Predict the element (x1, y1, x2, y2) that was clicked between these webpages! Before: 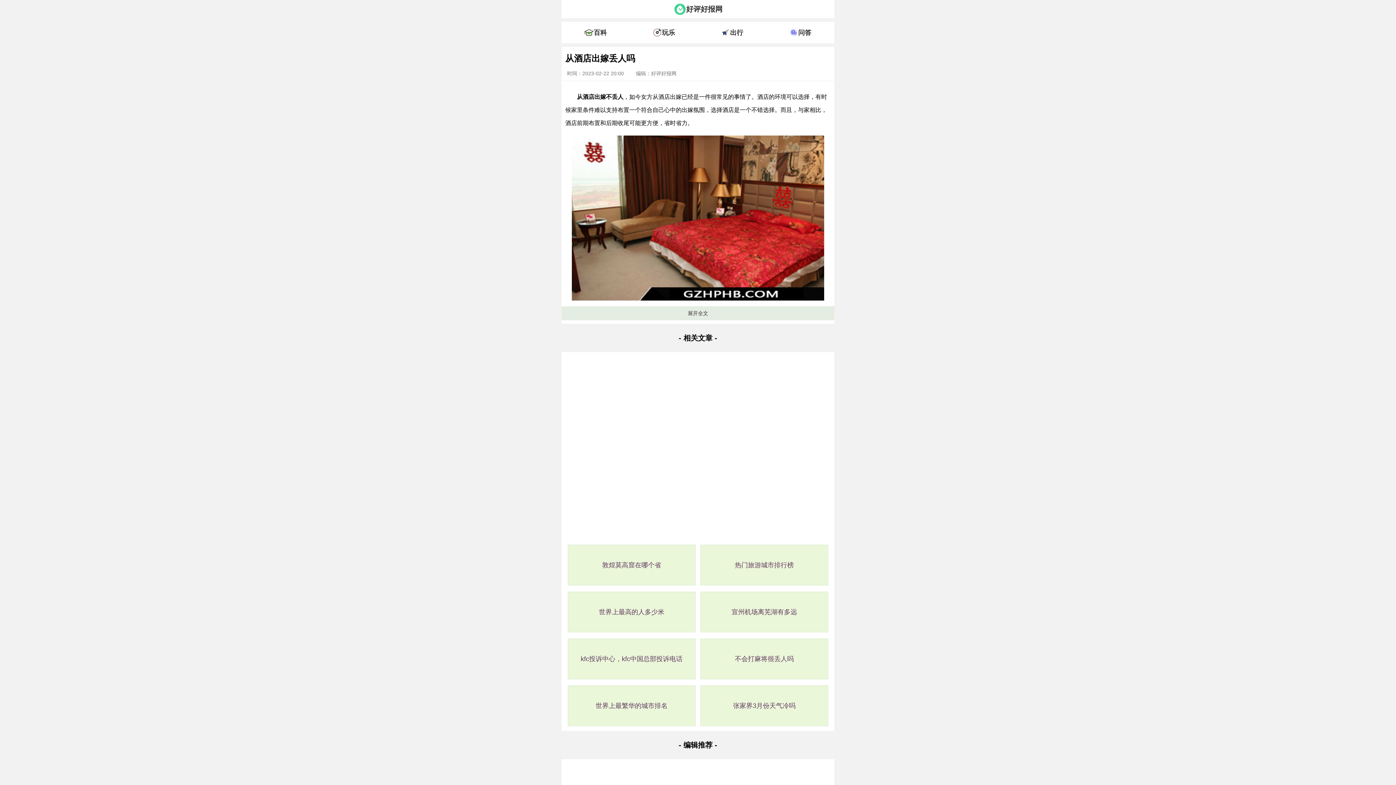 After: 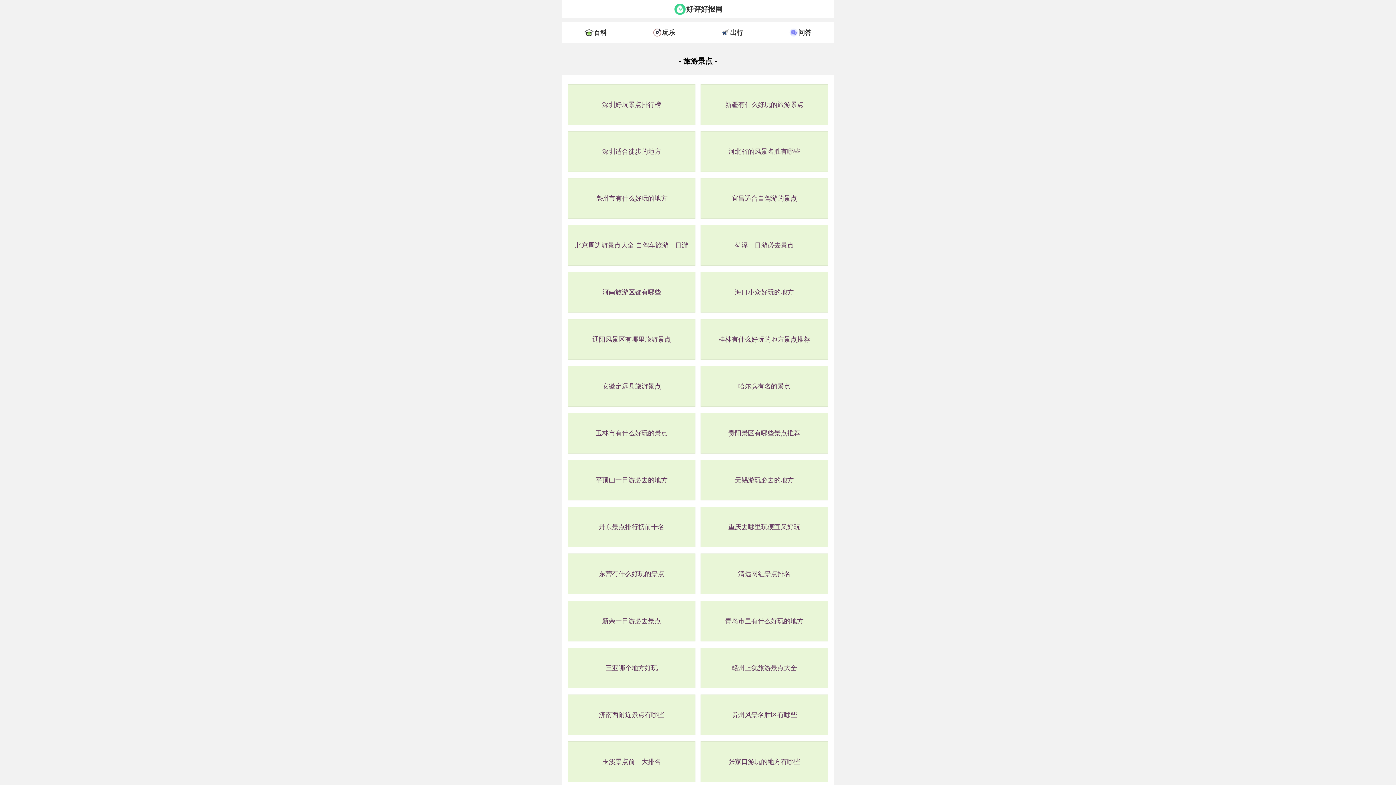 Action: bbox: (662, 28, 675, 36) label: 玩乐